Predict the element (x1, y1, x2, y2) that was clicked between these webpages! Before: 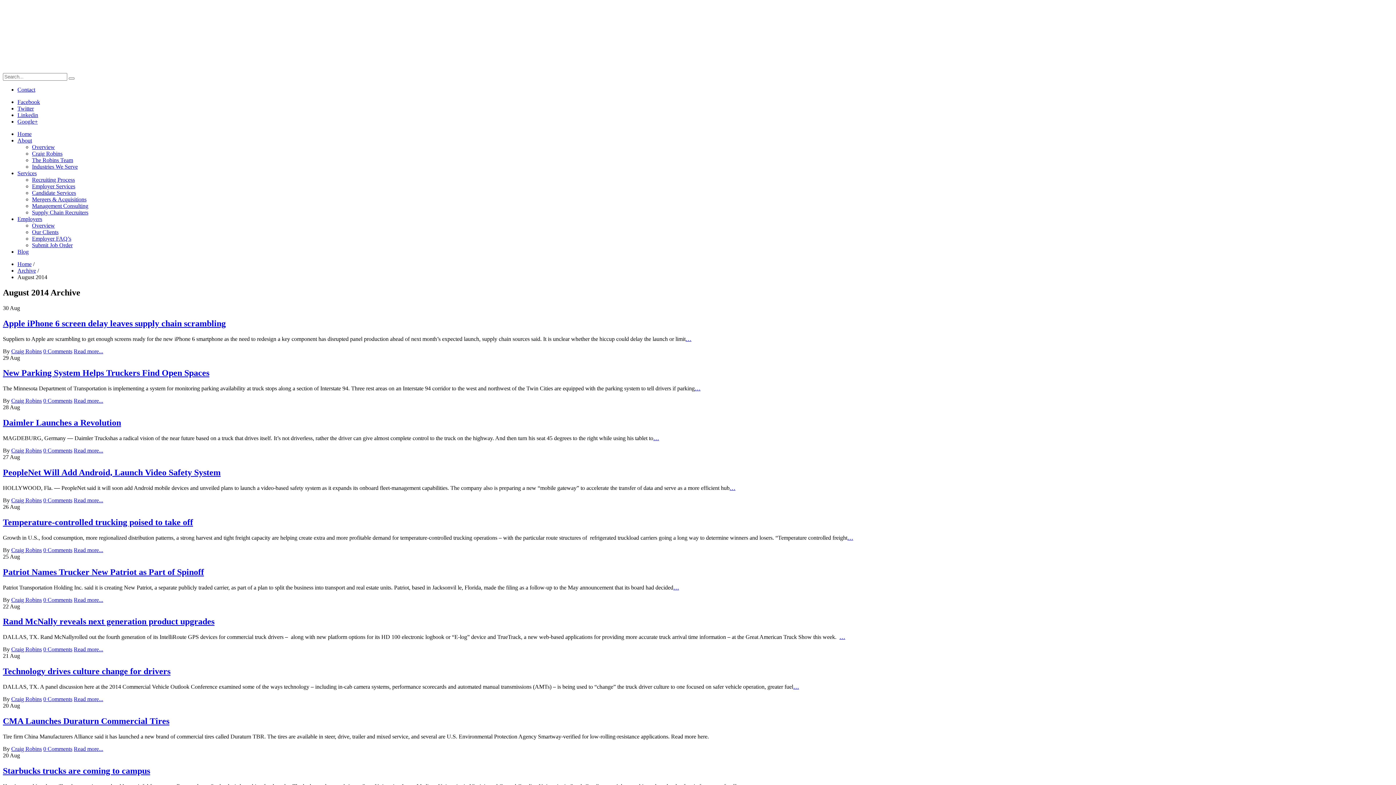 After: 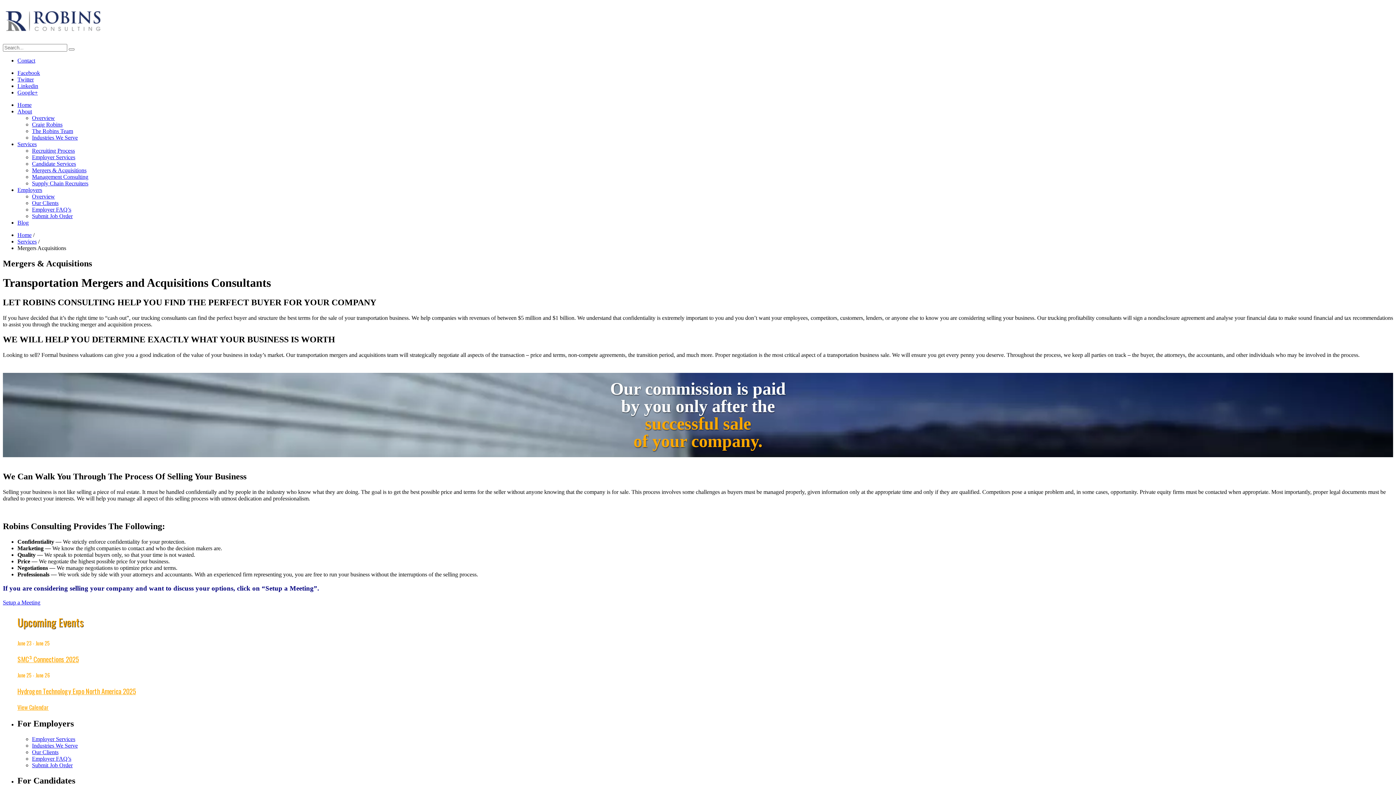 Action: bbox: (32, 196, 86, 202) label: Mergers & Acquisitions